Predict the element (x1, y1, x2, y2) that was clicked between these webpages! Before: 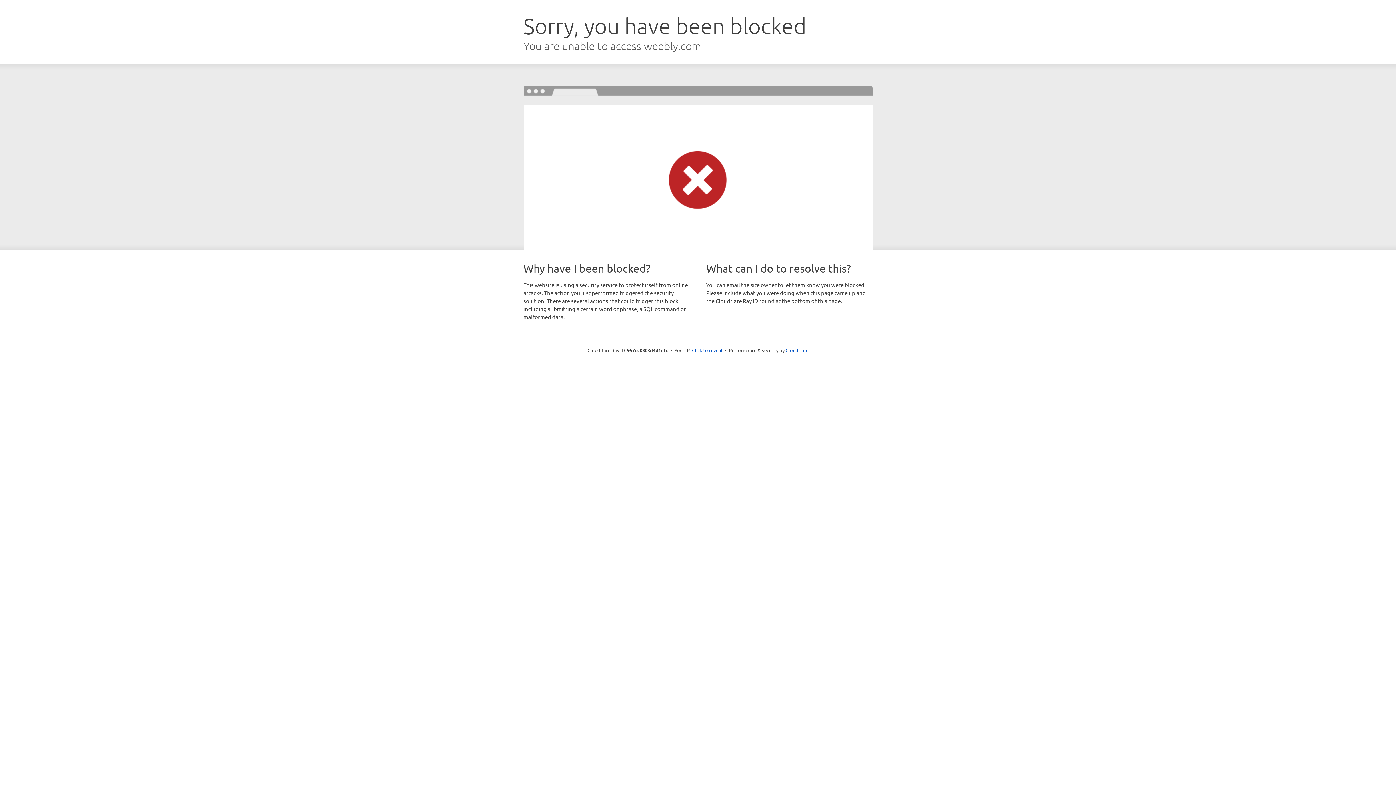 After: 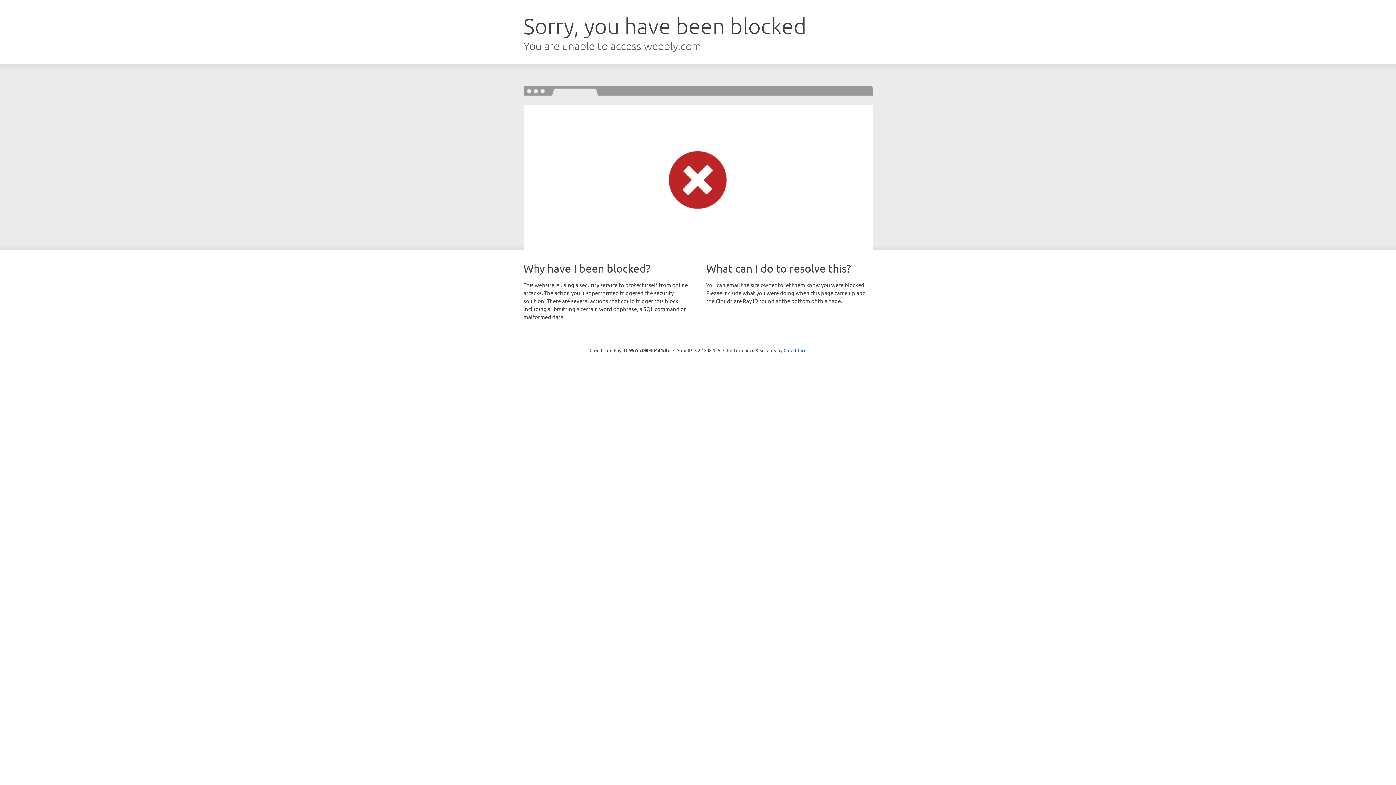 Action: bbox: (692, 346, 722, 353) label: Click to reveal